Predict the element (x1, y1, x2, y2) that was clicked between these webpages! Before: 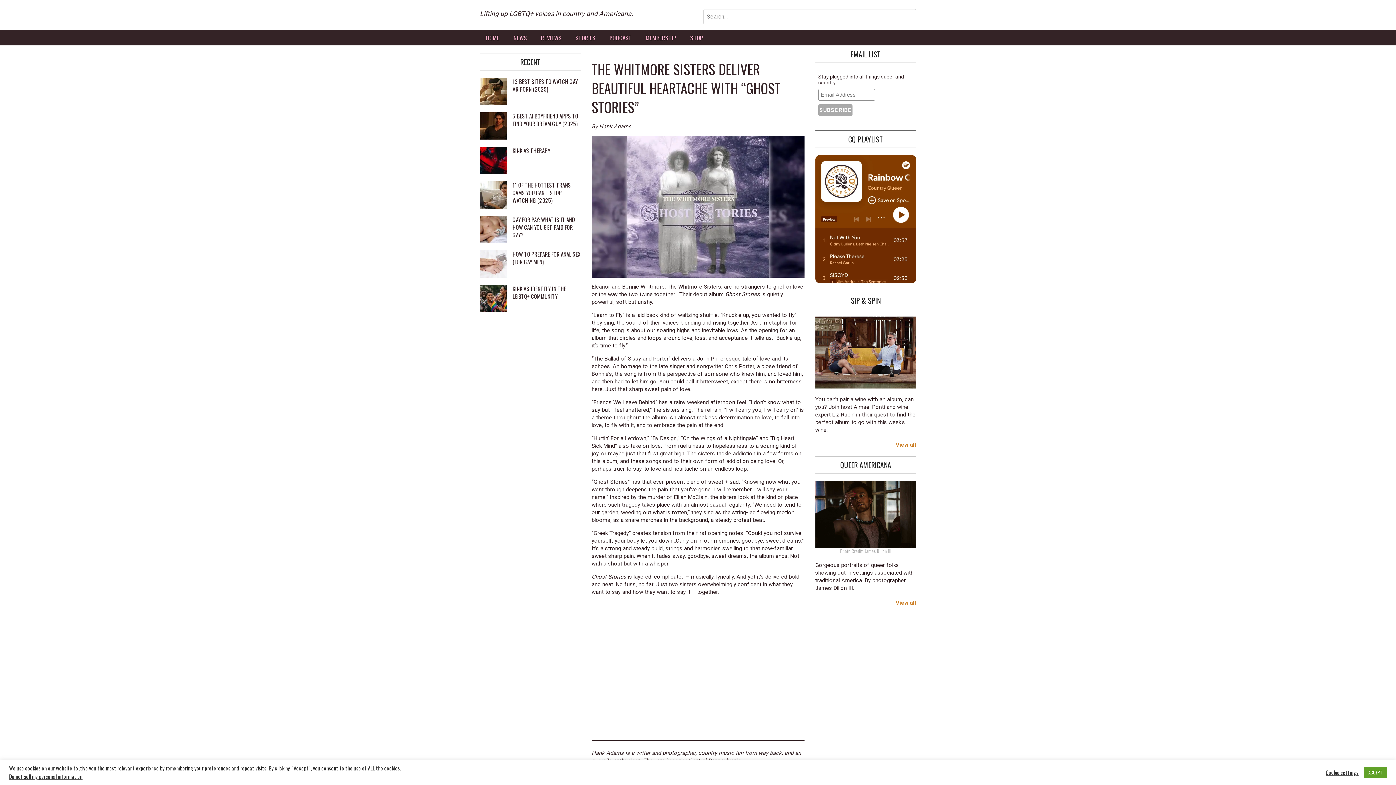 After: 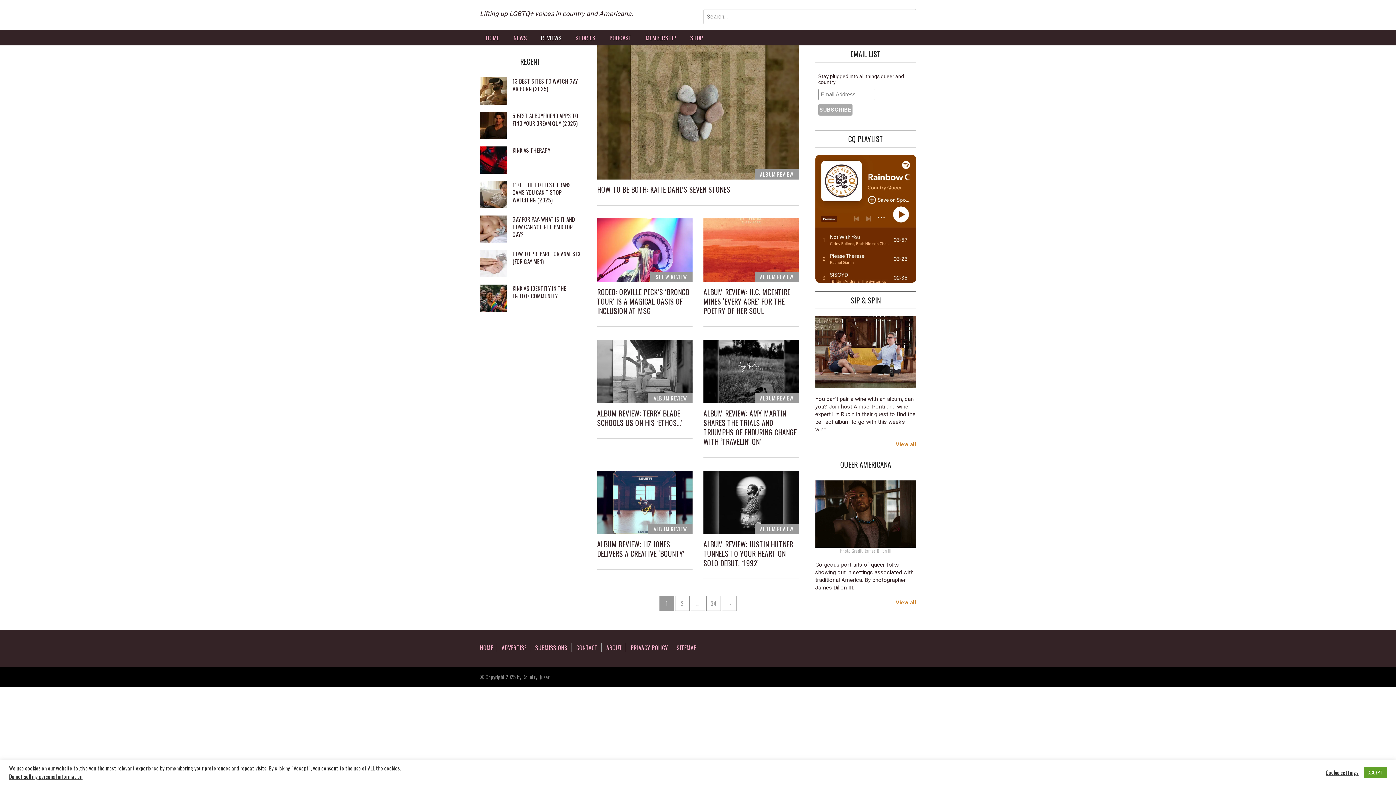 Action: label: REVIEWS bbox: (535, 30, 567, 44)